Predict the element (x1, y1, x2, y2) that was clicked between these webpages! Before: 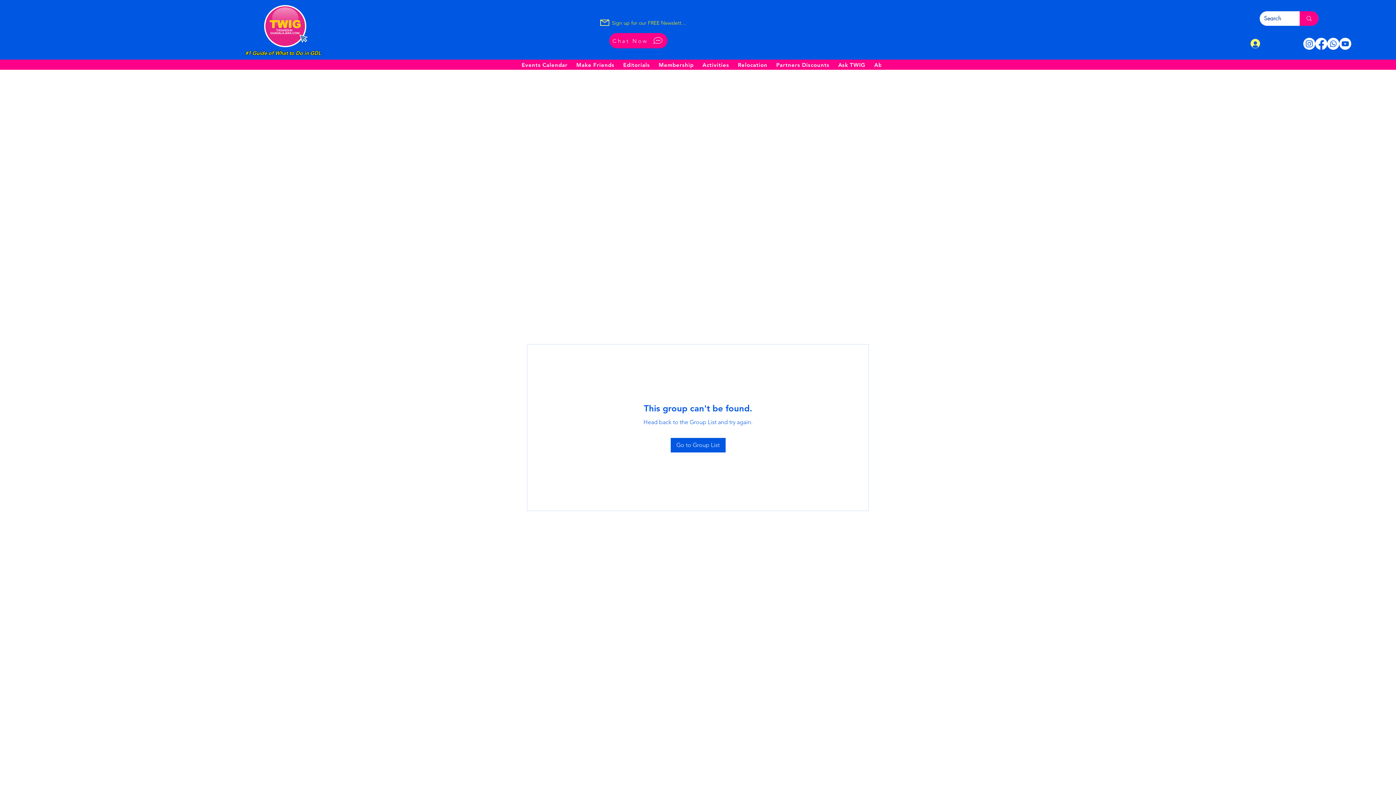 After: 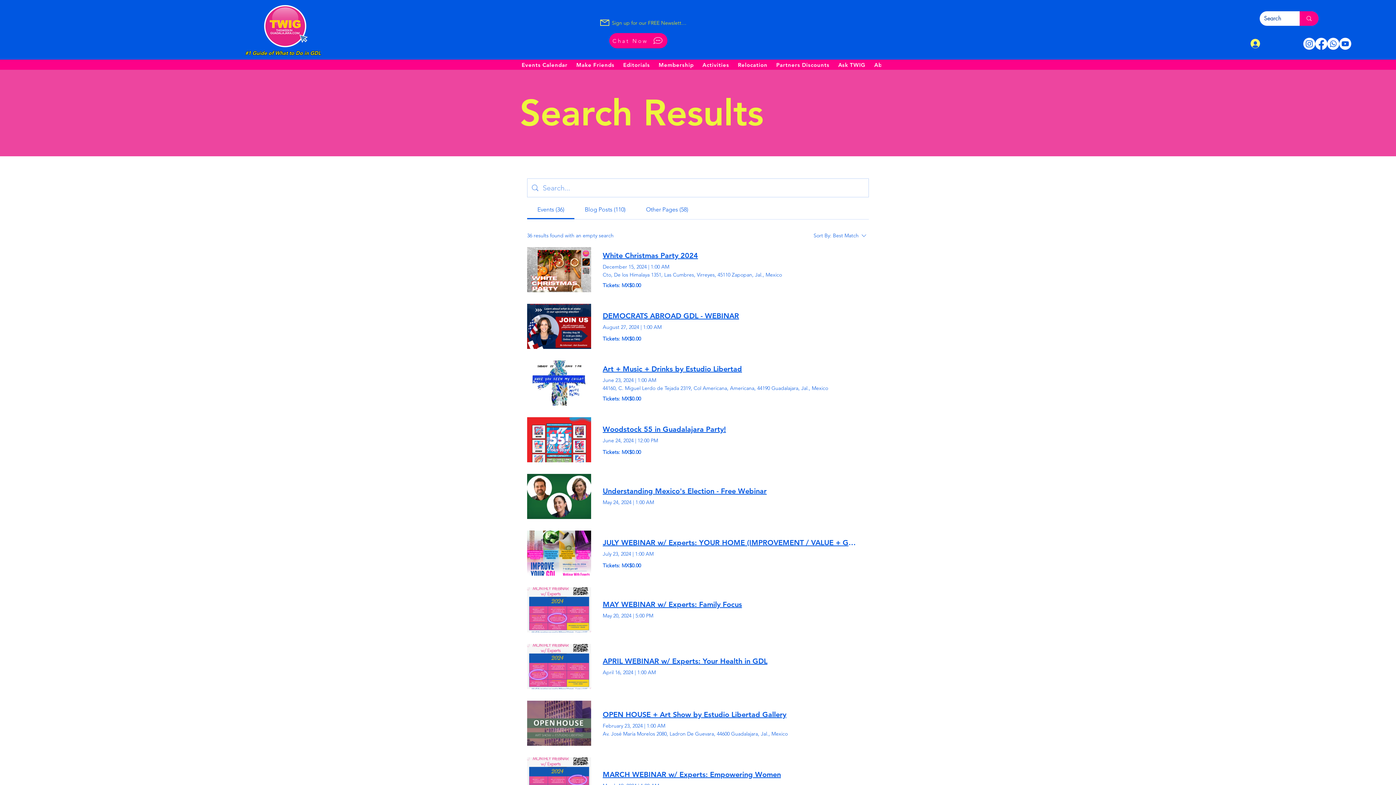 Action: bbox: (1299, 11, 1318, 25) label: Search